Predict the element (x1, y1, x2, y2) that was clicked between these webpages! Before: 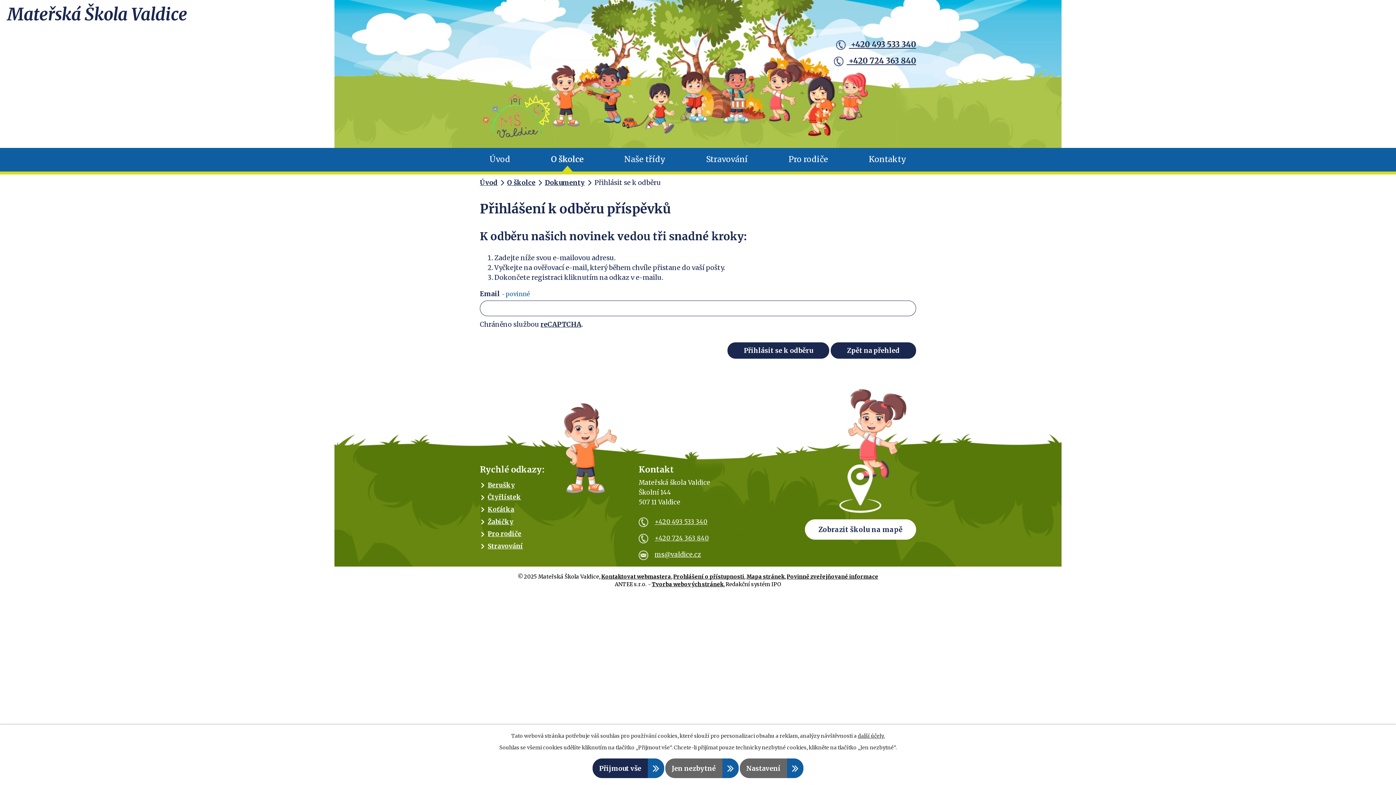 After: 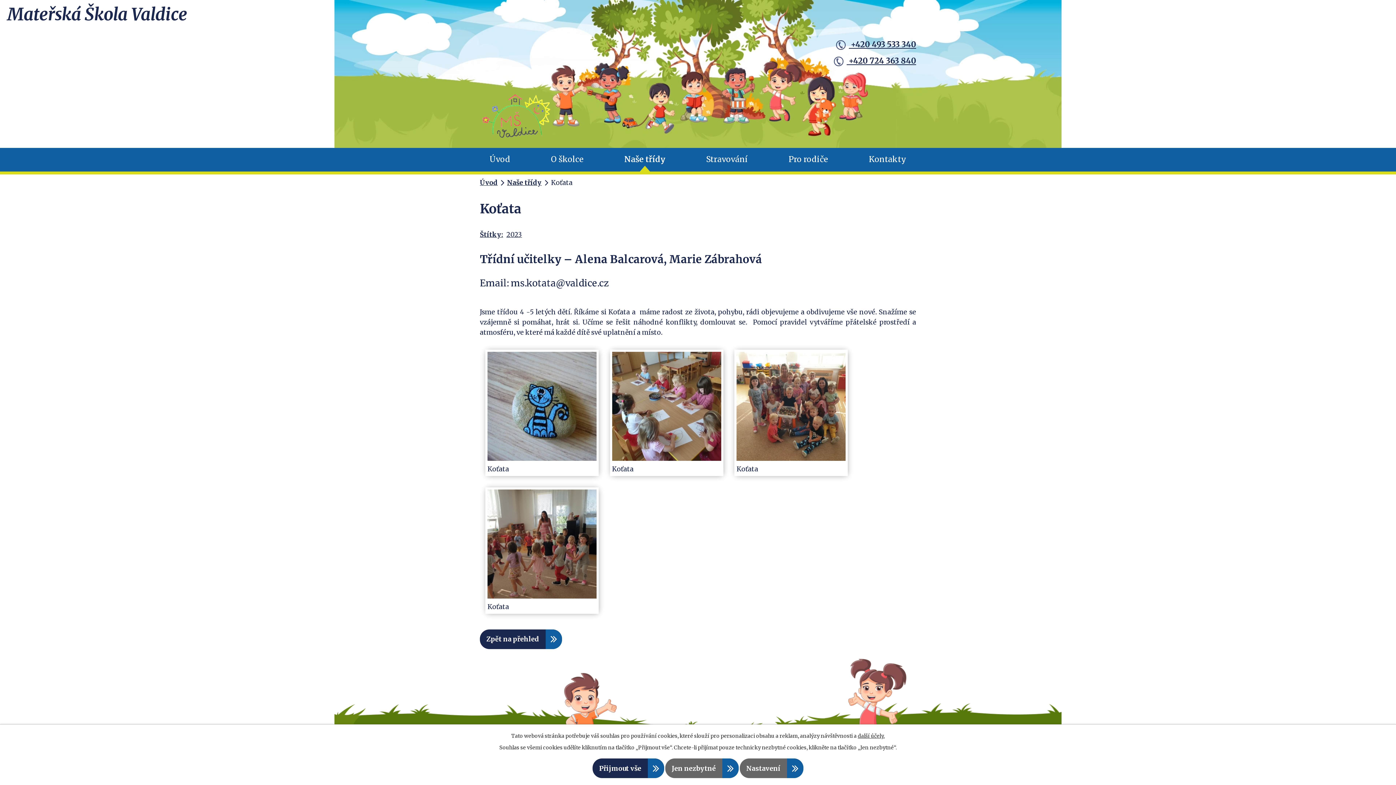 Action: label: Koťátka bbox: (487, 505, 514, 513)